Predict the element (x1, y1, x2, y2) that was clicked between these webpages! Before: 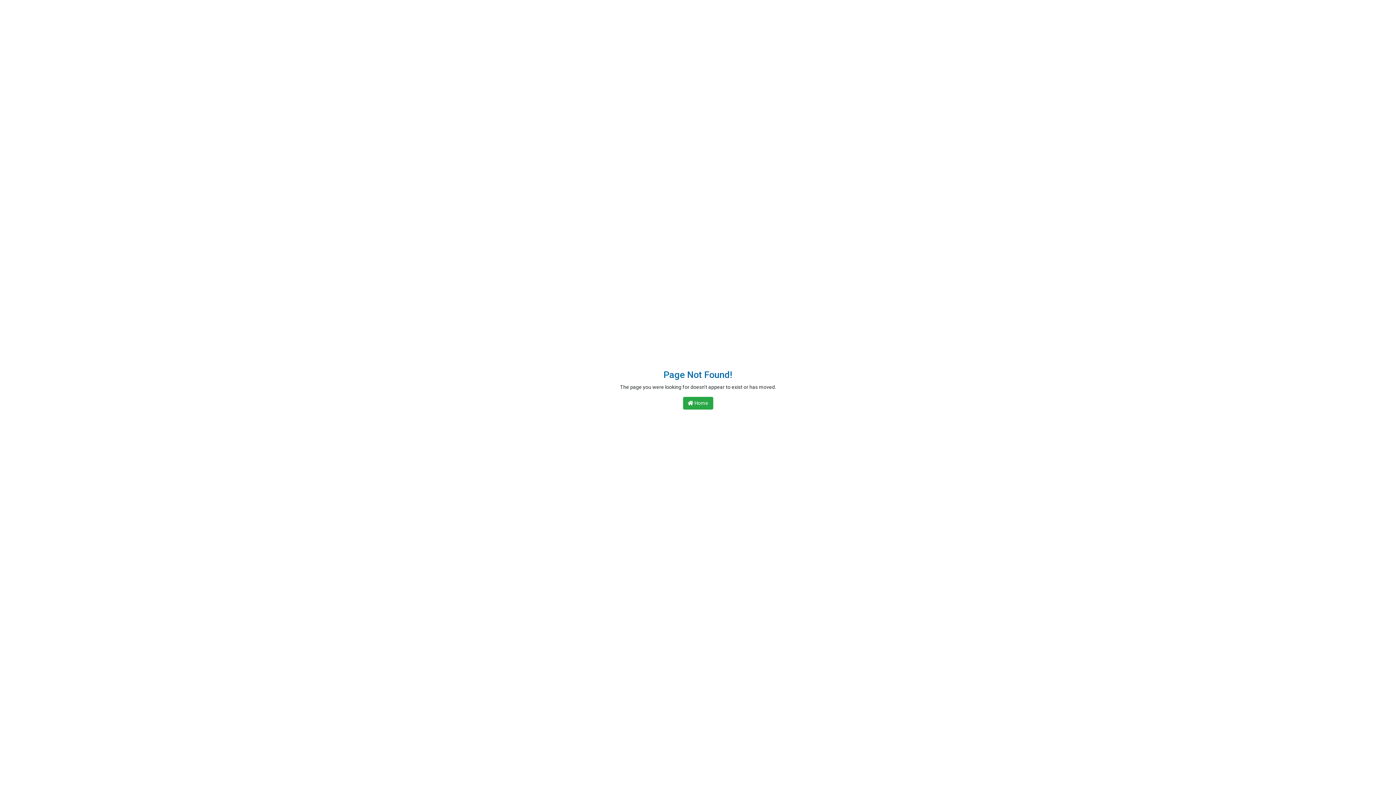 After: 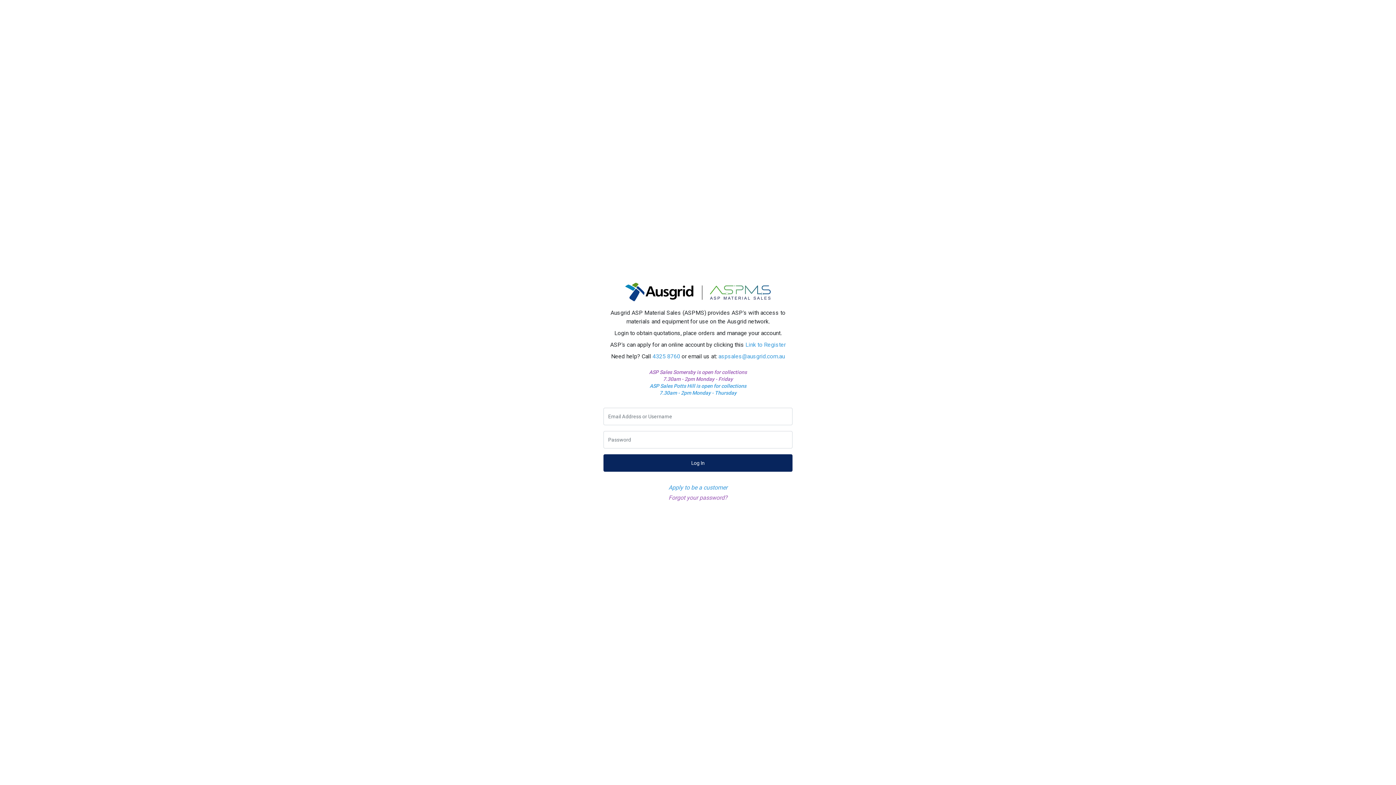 Action: bbox: (683, 397, 713, 409) label:  Home